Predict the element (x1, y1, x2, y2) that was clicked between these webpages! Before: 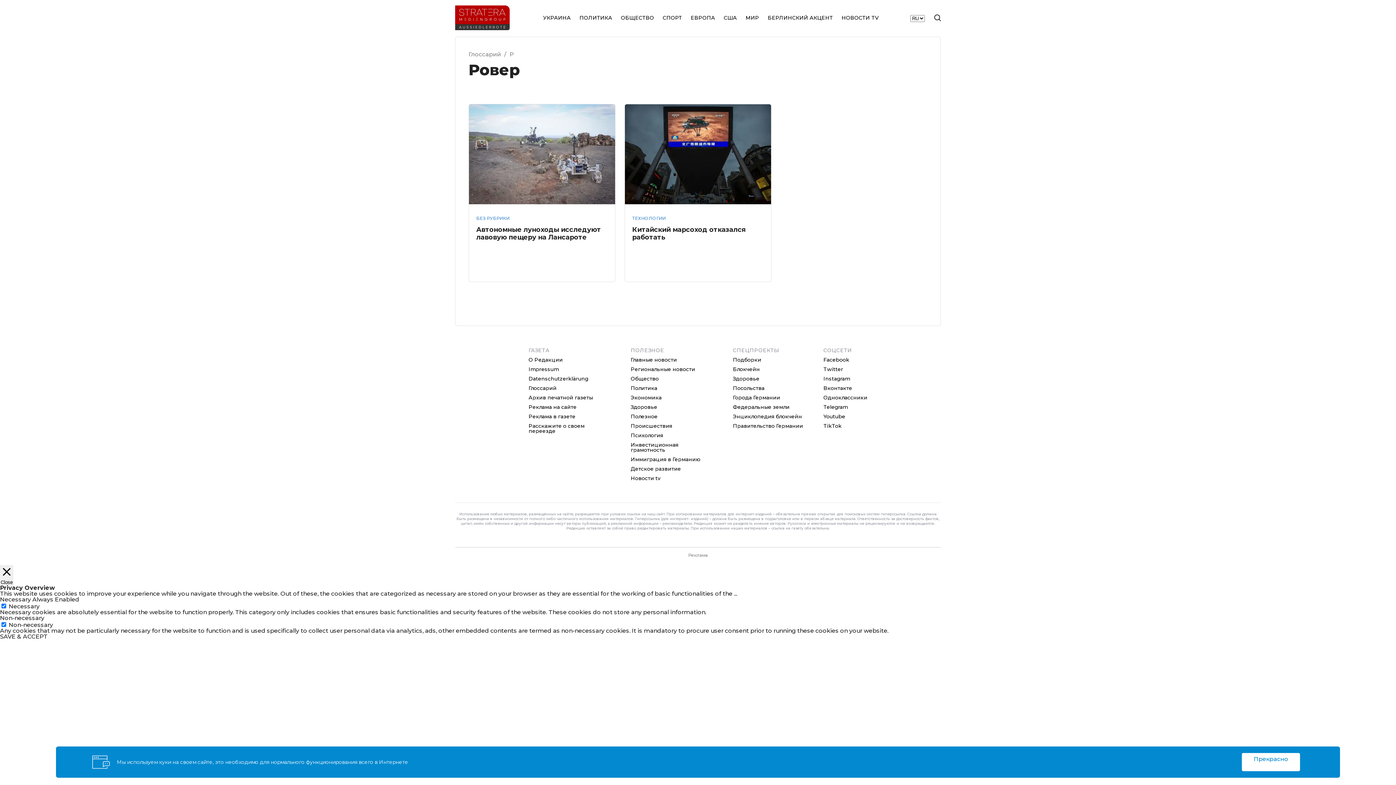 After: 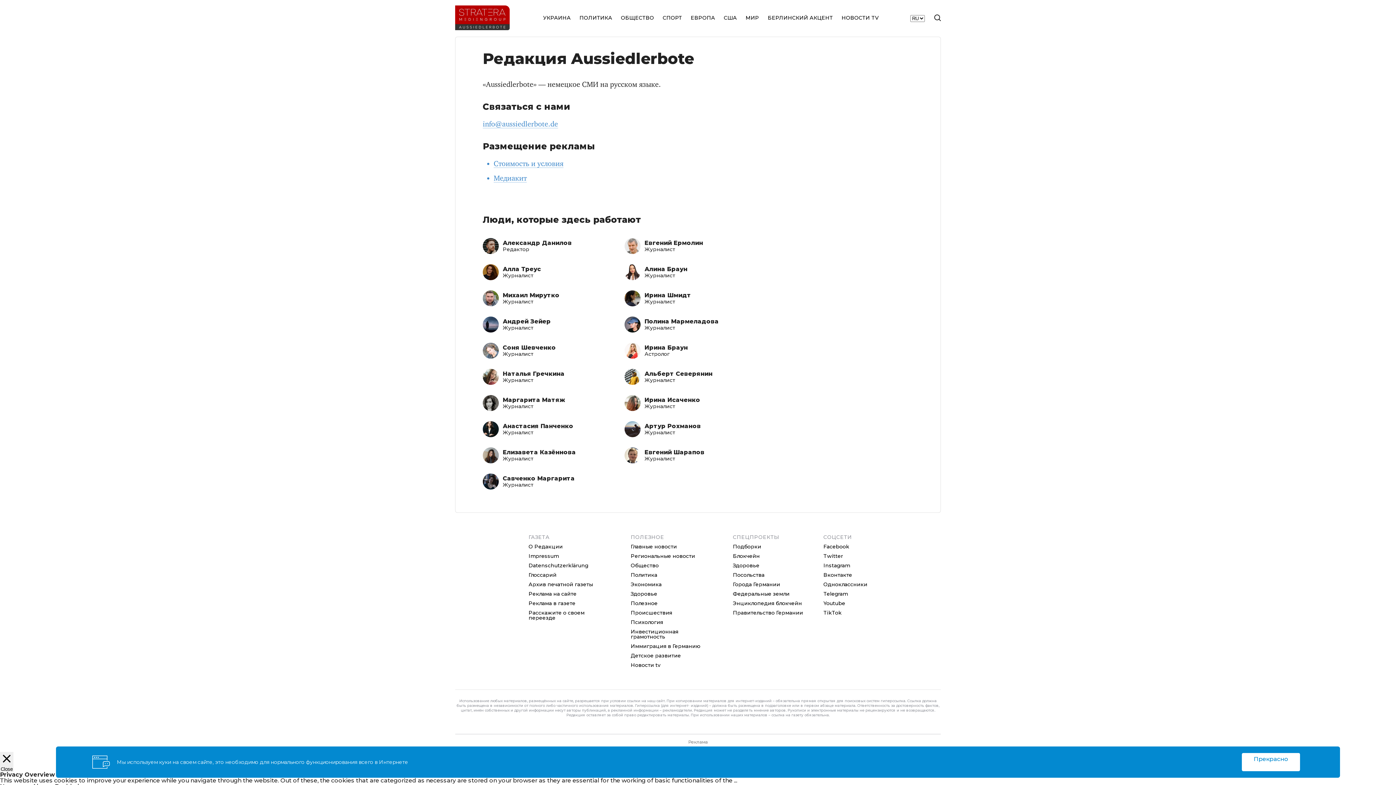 Action: bbox: (528, 356, 562, 363) label: О Редакции